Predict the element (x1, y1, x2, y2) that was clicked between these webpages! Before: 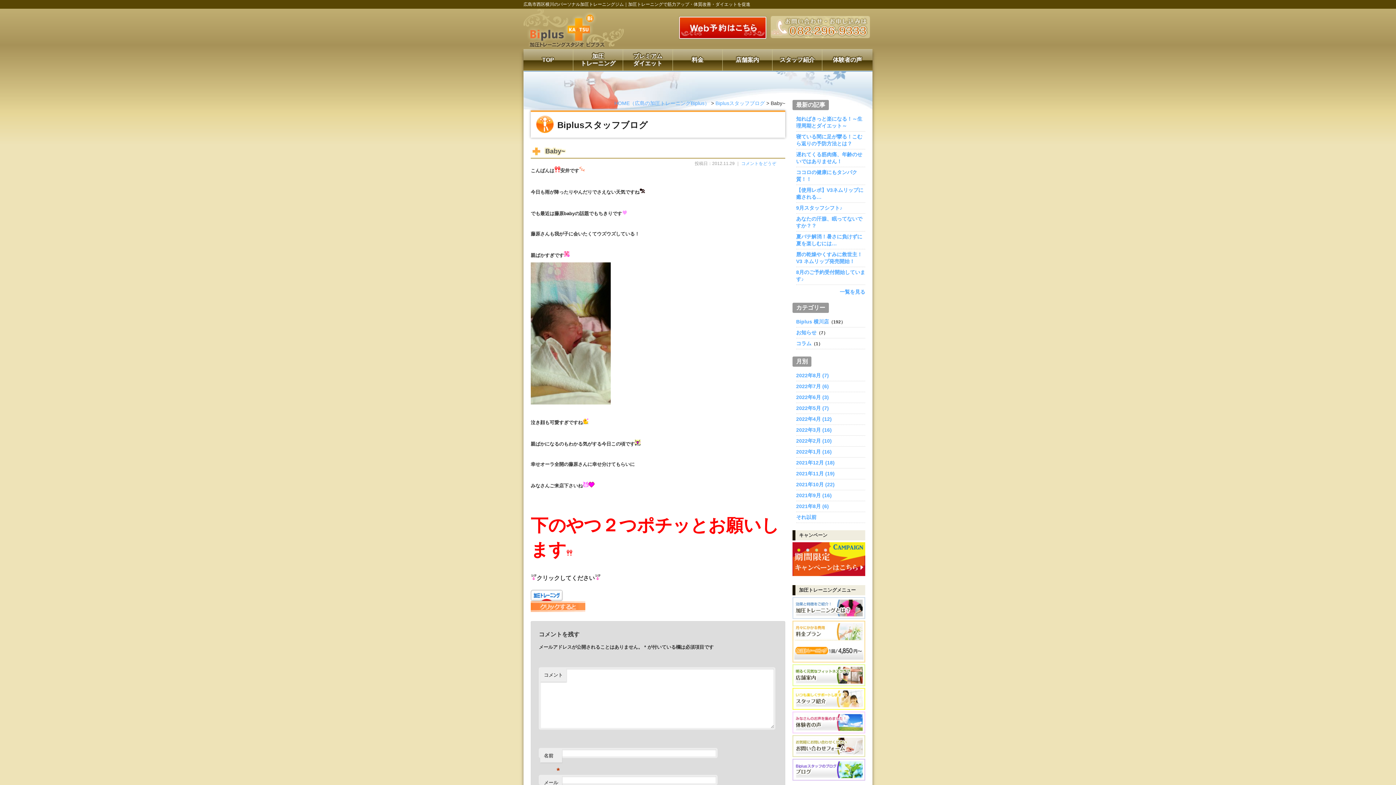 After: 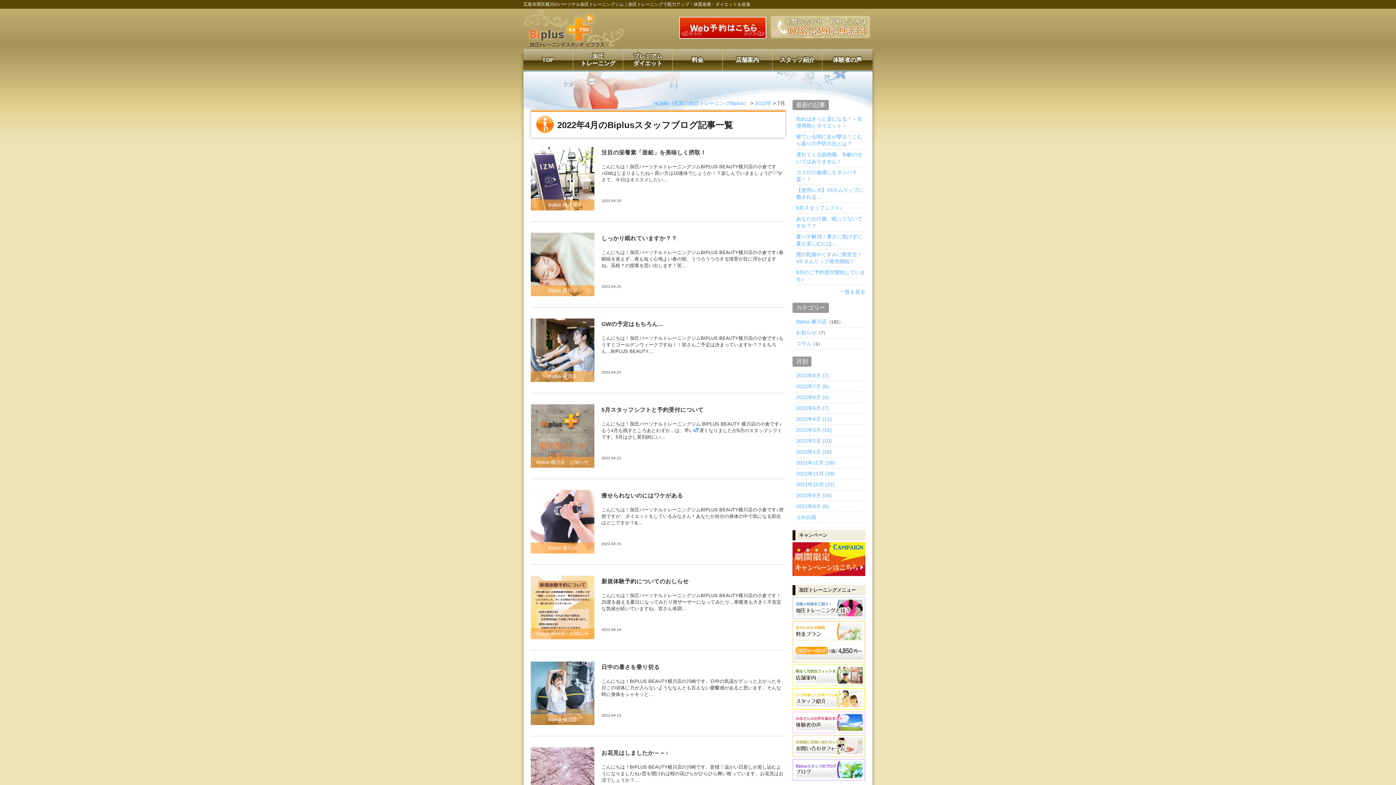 Action: bbox: (796, 416, 832, 422) label: 2022年4月 (12)